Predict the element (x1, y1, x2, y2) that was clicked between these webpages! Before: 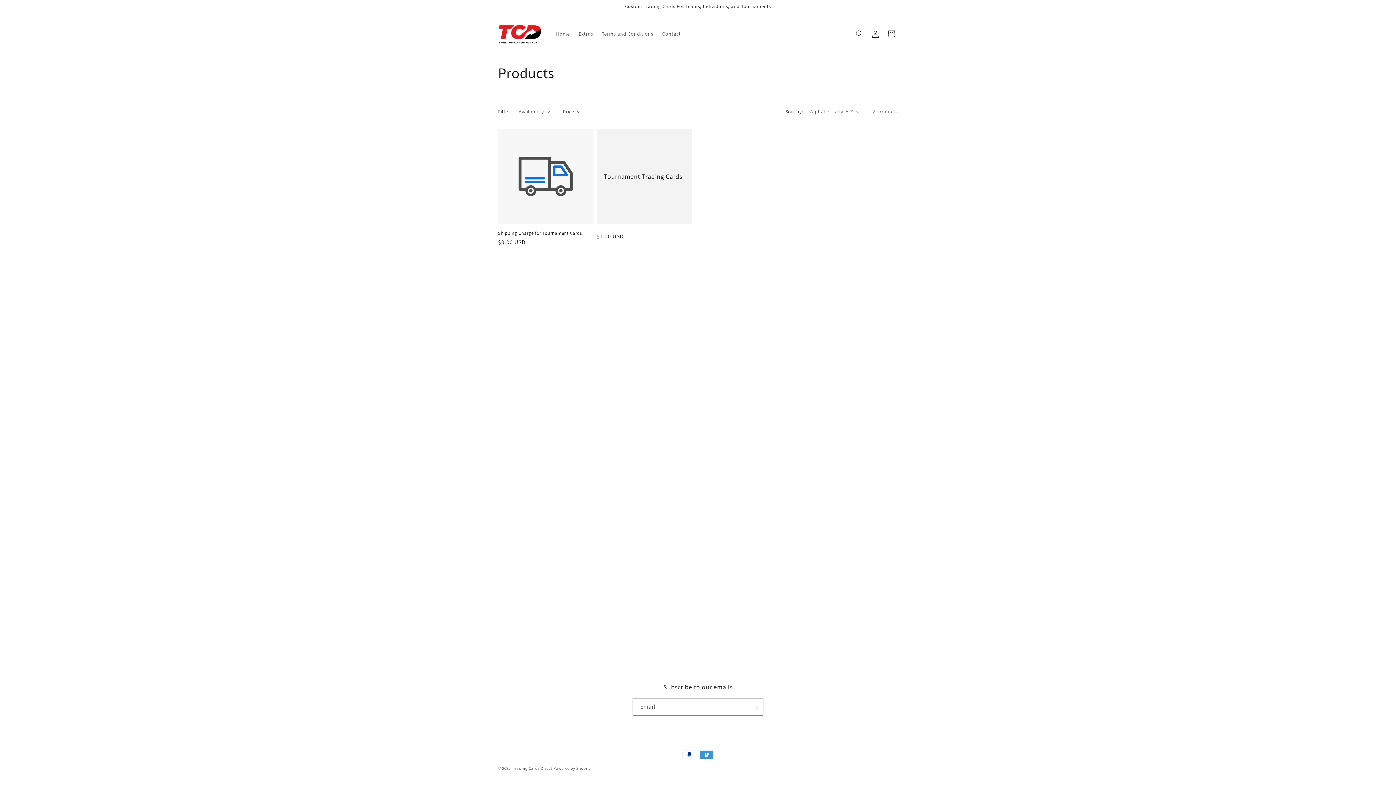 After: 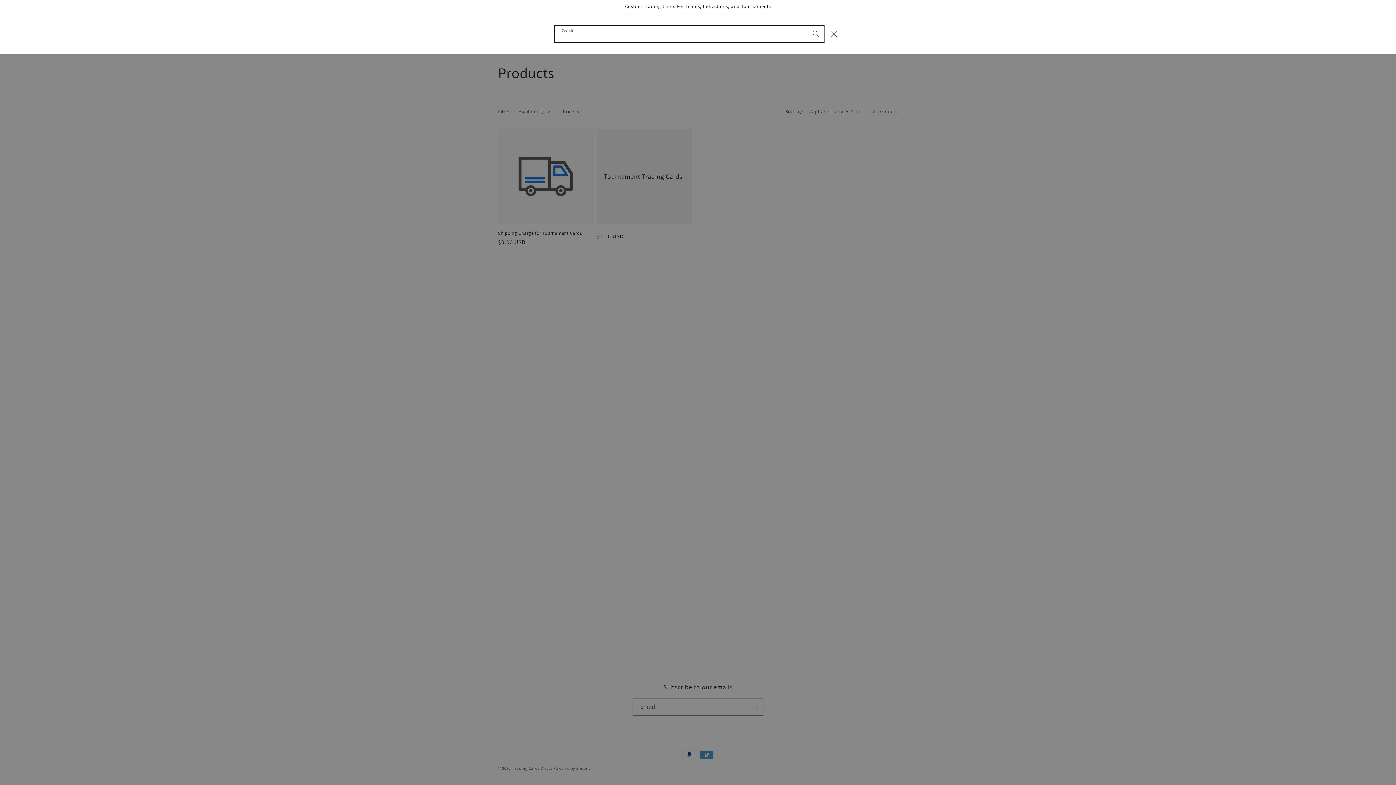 Action: label: Search bbox: (851, 25, 867, 41)